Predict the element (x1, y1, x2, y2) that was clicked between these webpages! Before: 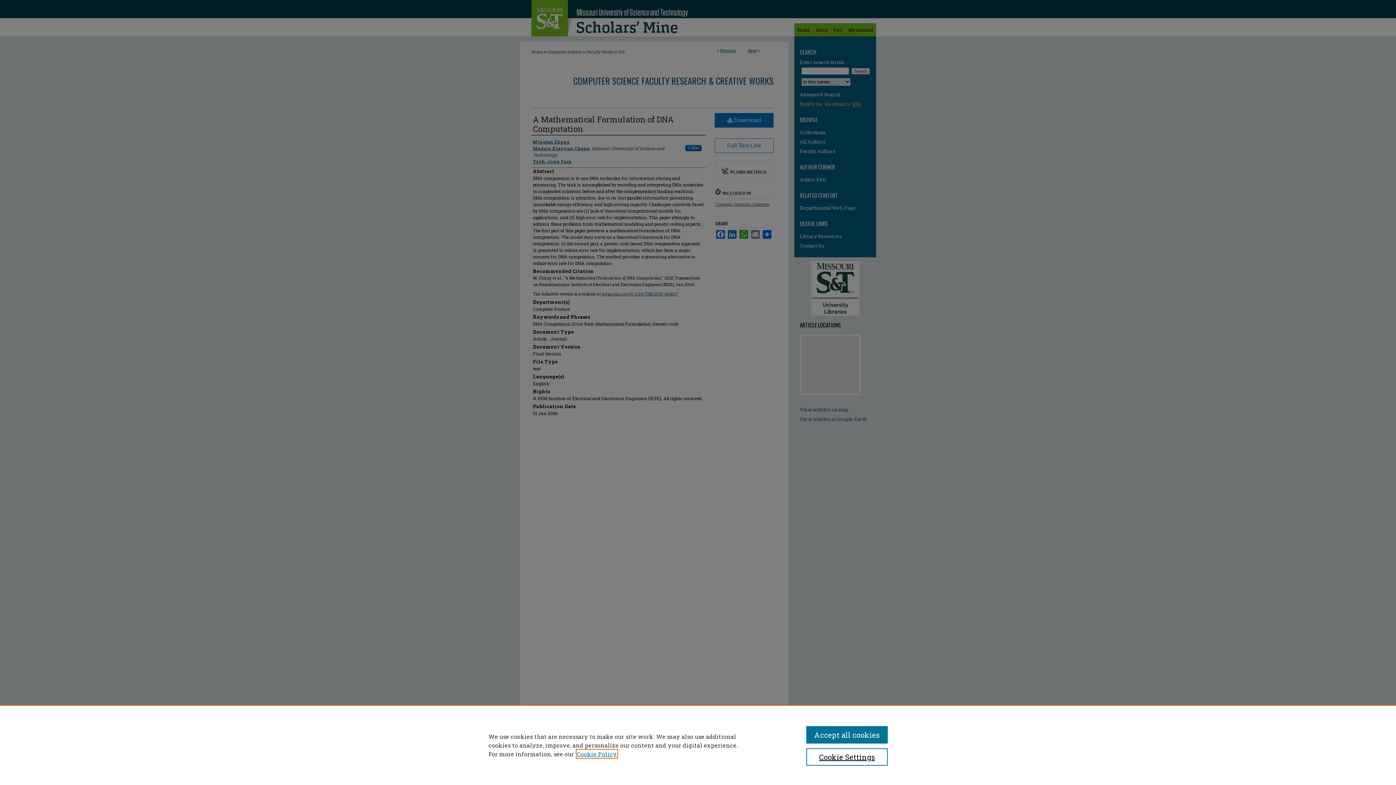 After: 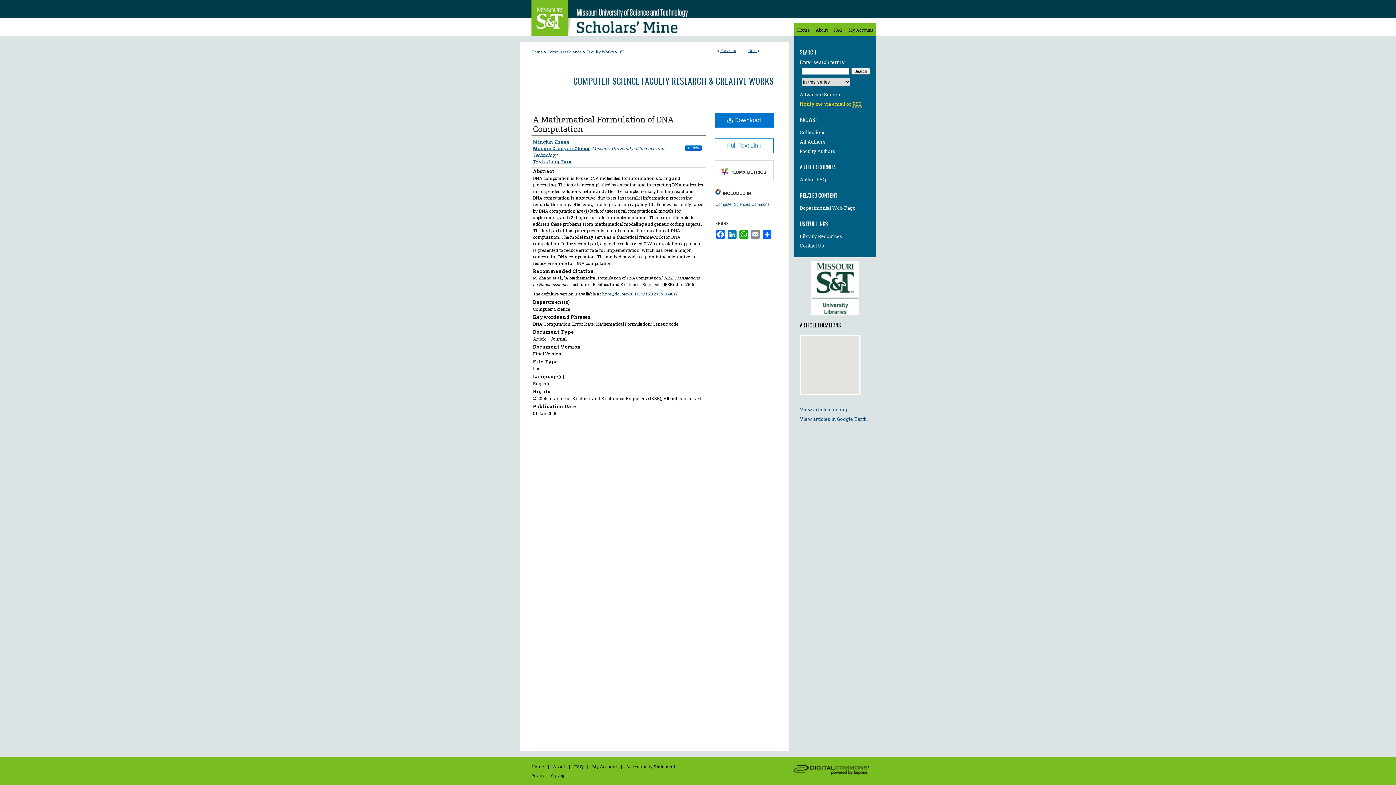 Action: bbox: (806, 726, 887, 744) label: Accept all cookies